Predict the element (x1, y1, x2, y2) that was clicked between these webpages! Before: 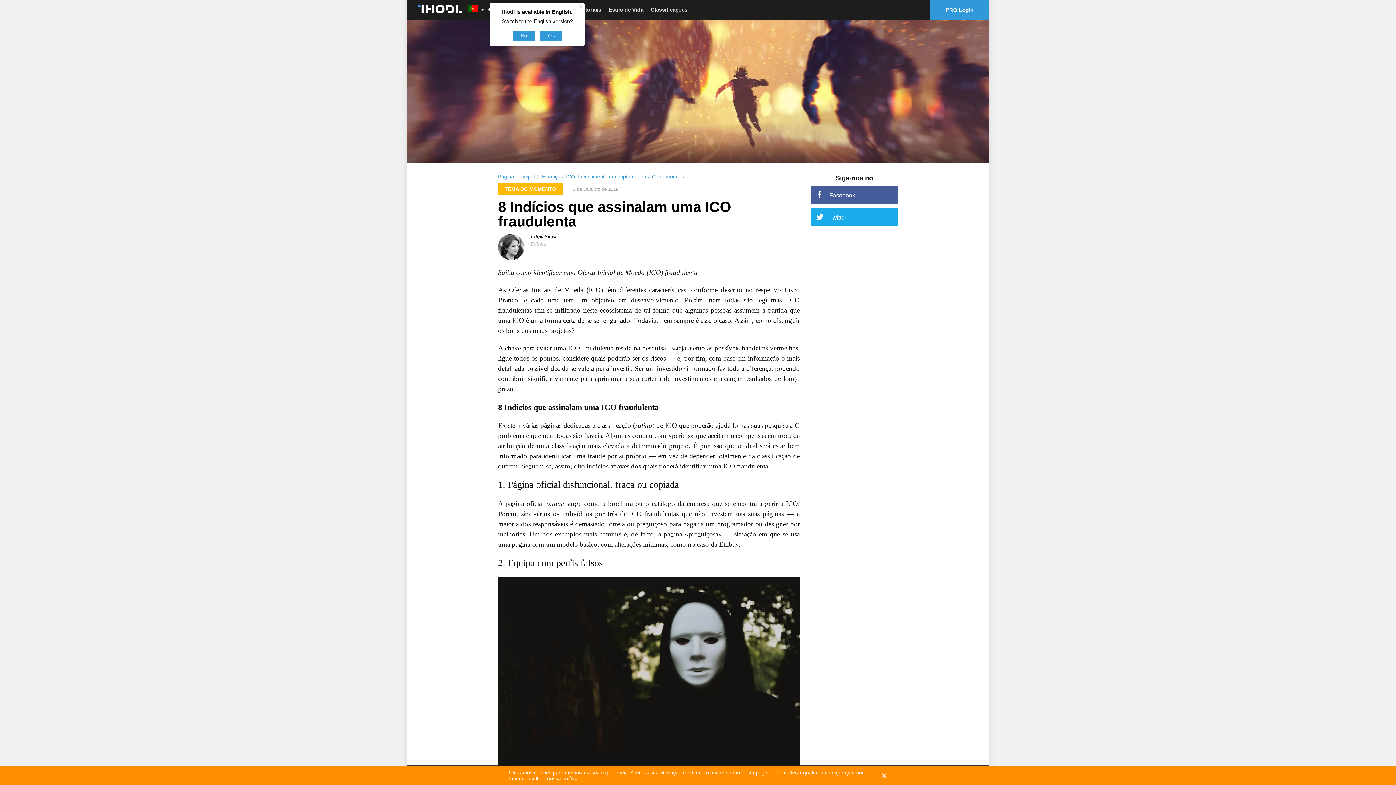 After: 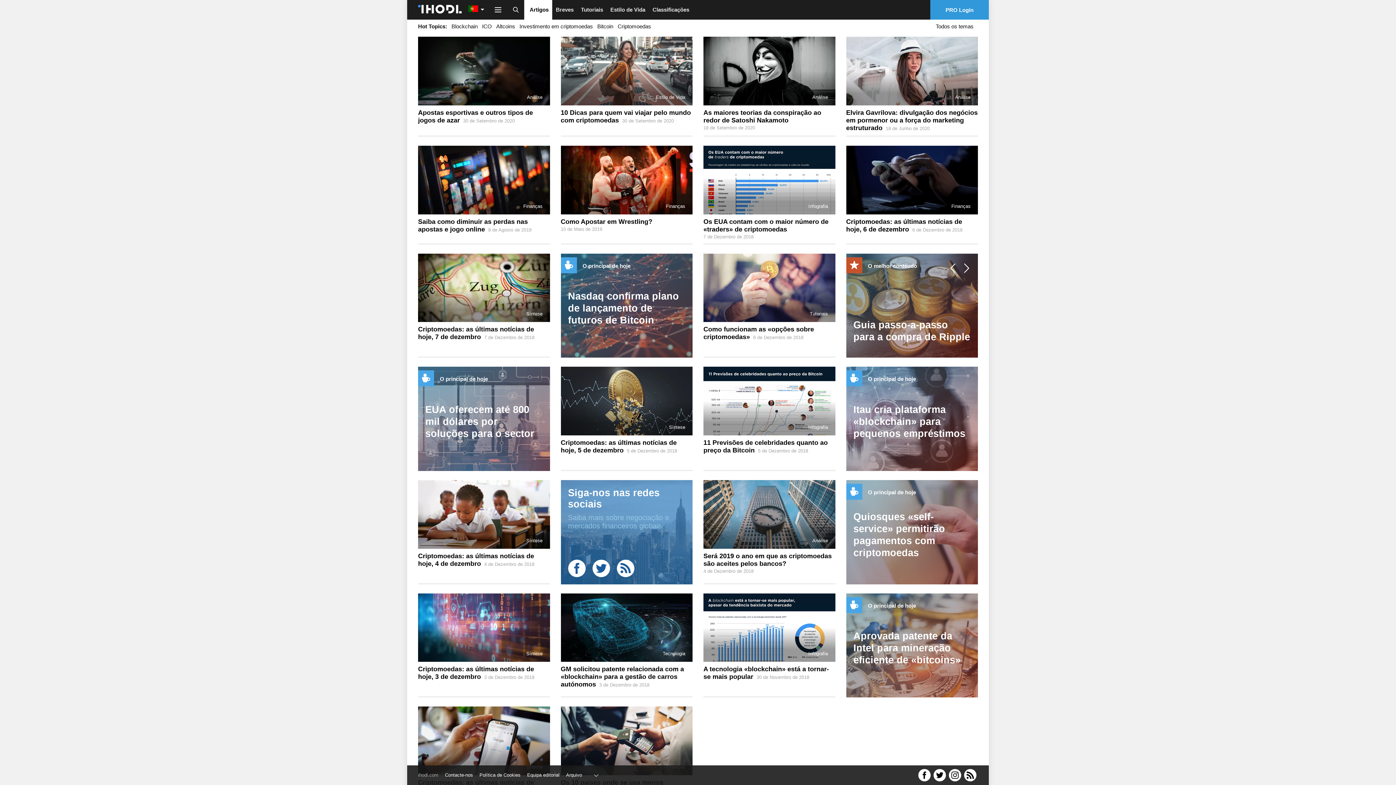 Action: bbox: (498, 173, 534, 179) label: Página principal